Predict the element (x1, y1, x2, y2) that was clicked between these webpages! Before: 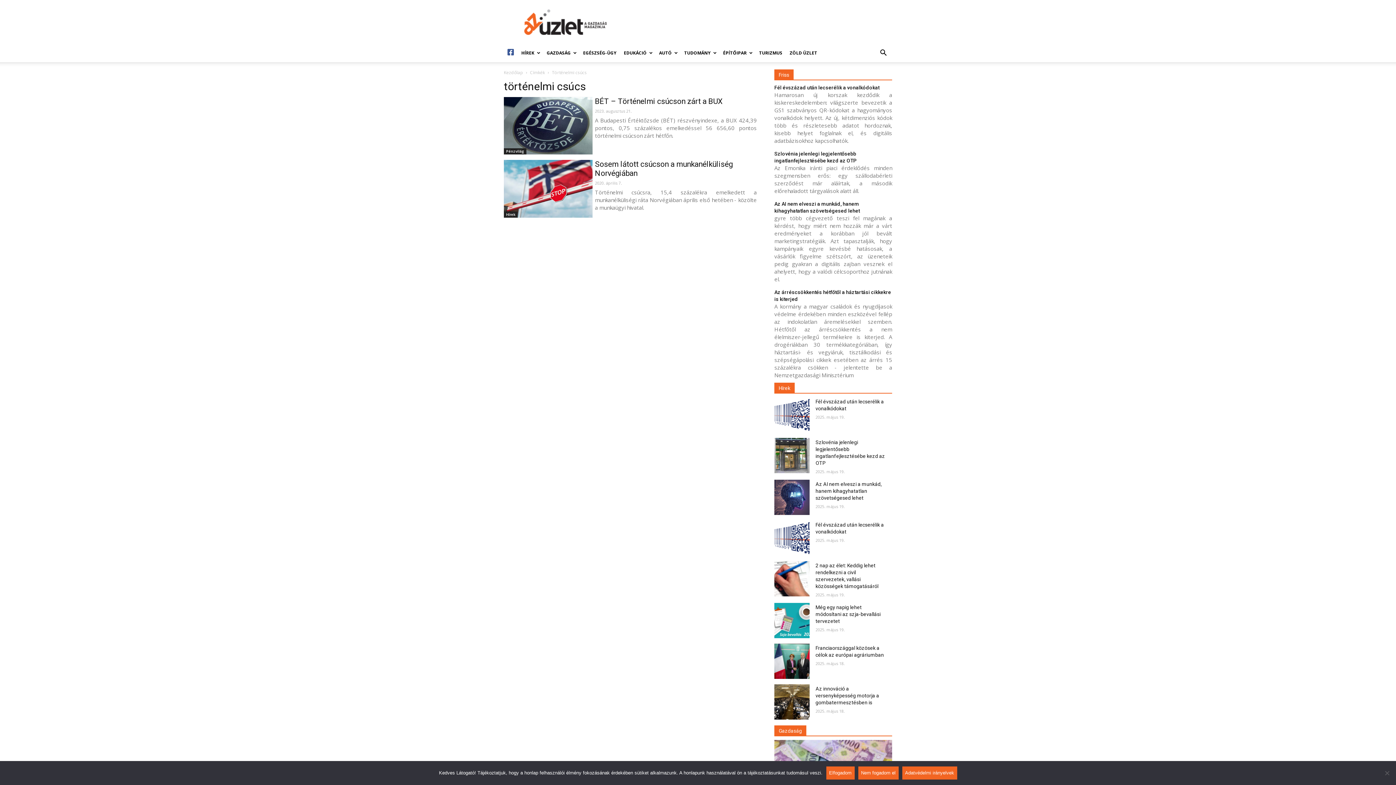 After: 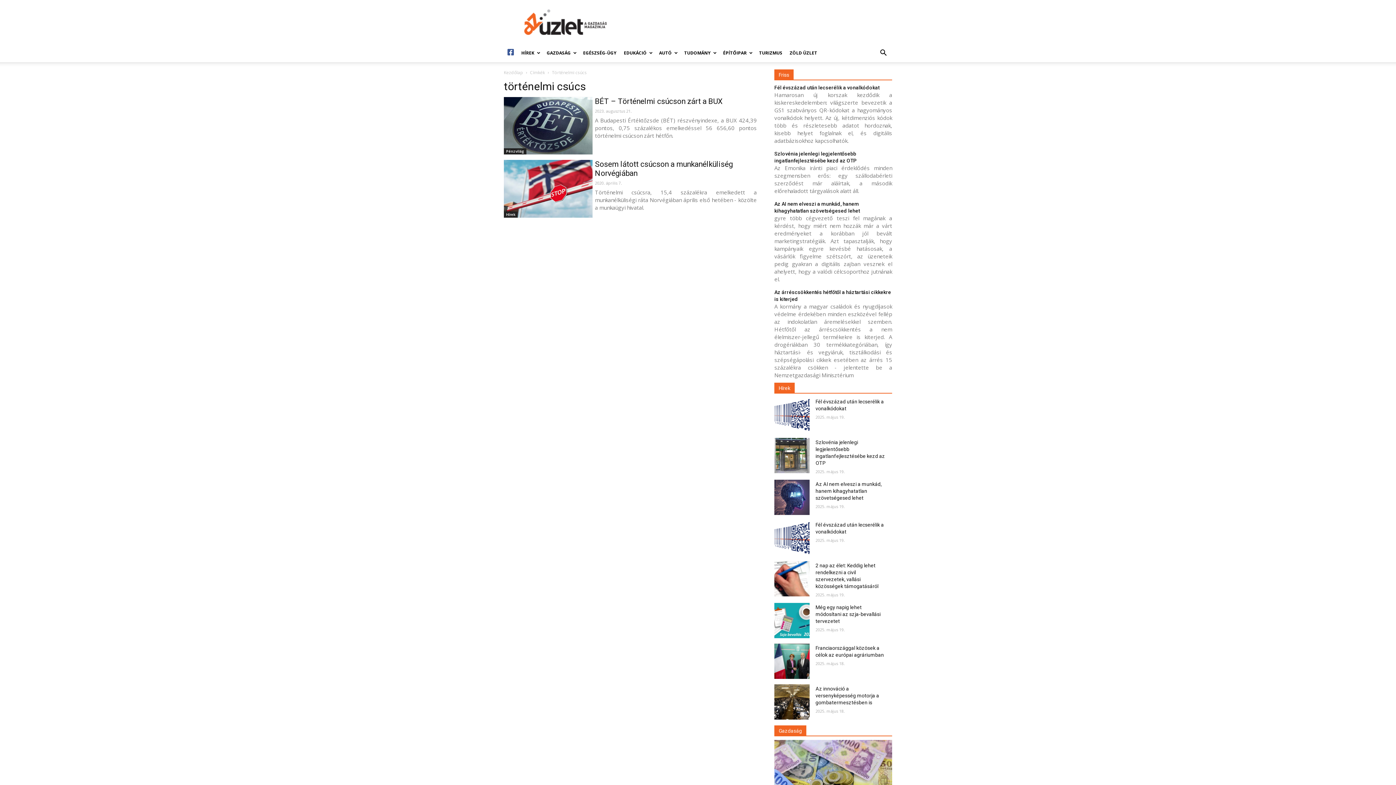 Action: bbox: (826, 766, 854, 780) label: Elfogadom